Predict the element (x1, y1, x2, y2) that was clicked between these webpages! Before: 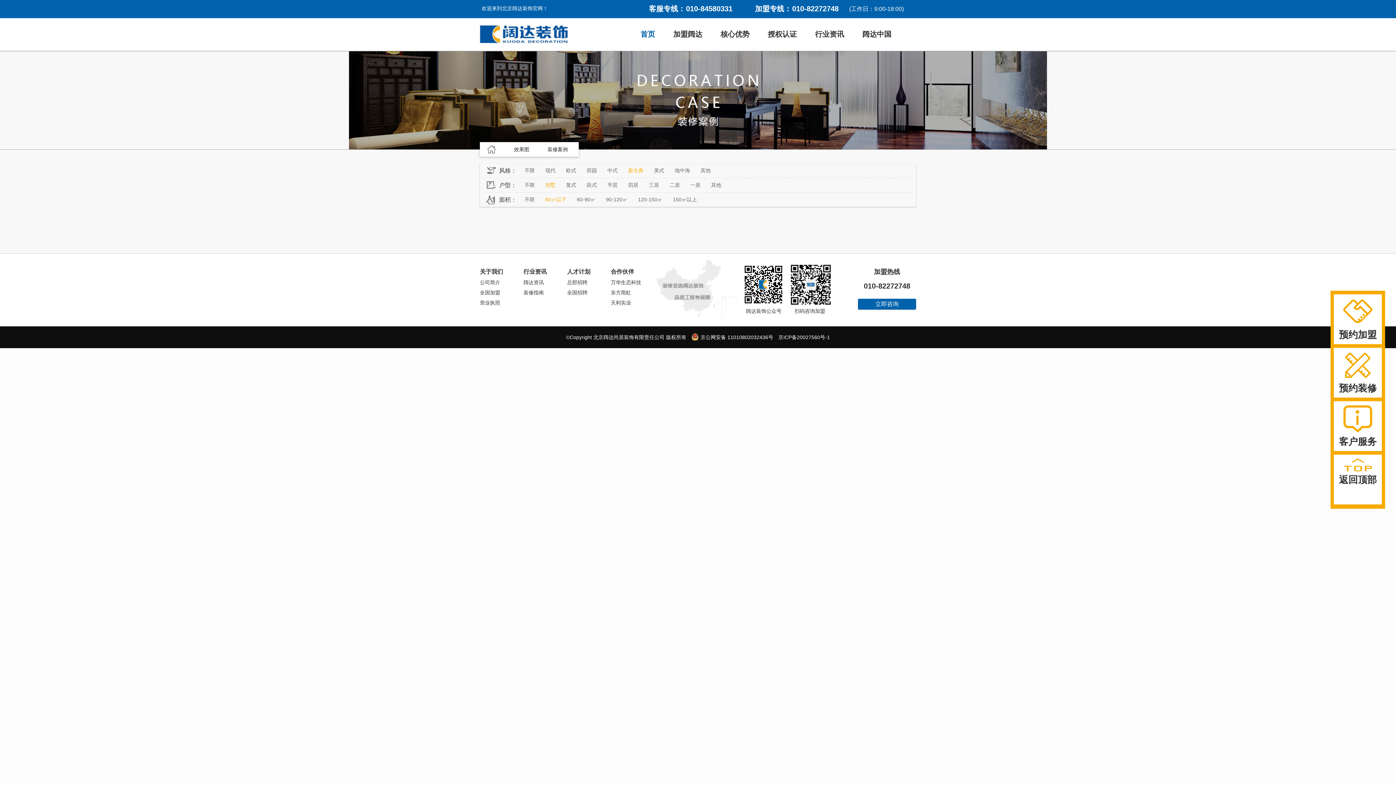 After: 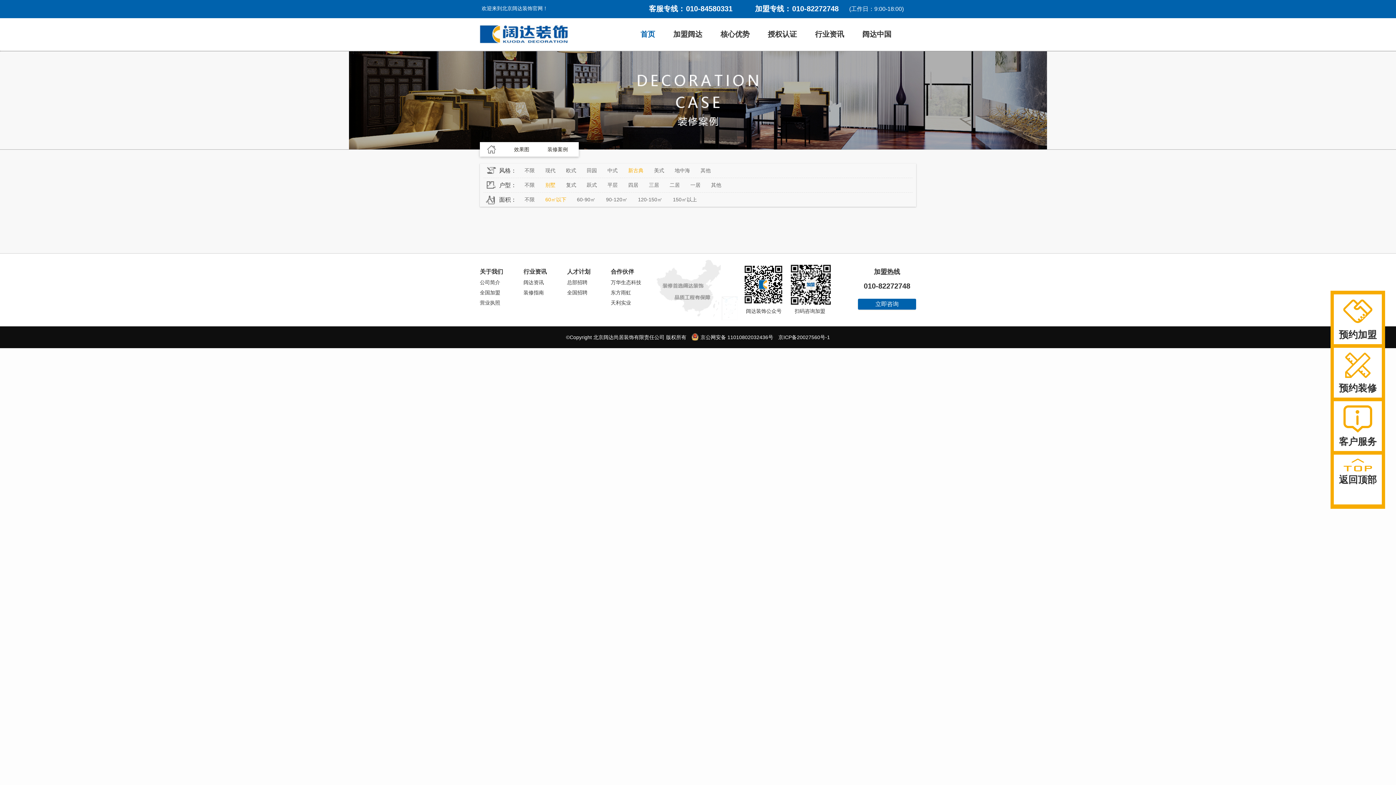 Action: label: 全国加盟 bbox: (480, 289, 523, 296)